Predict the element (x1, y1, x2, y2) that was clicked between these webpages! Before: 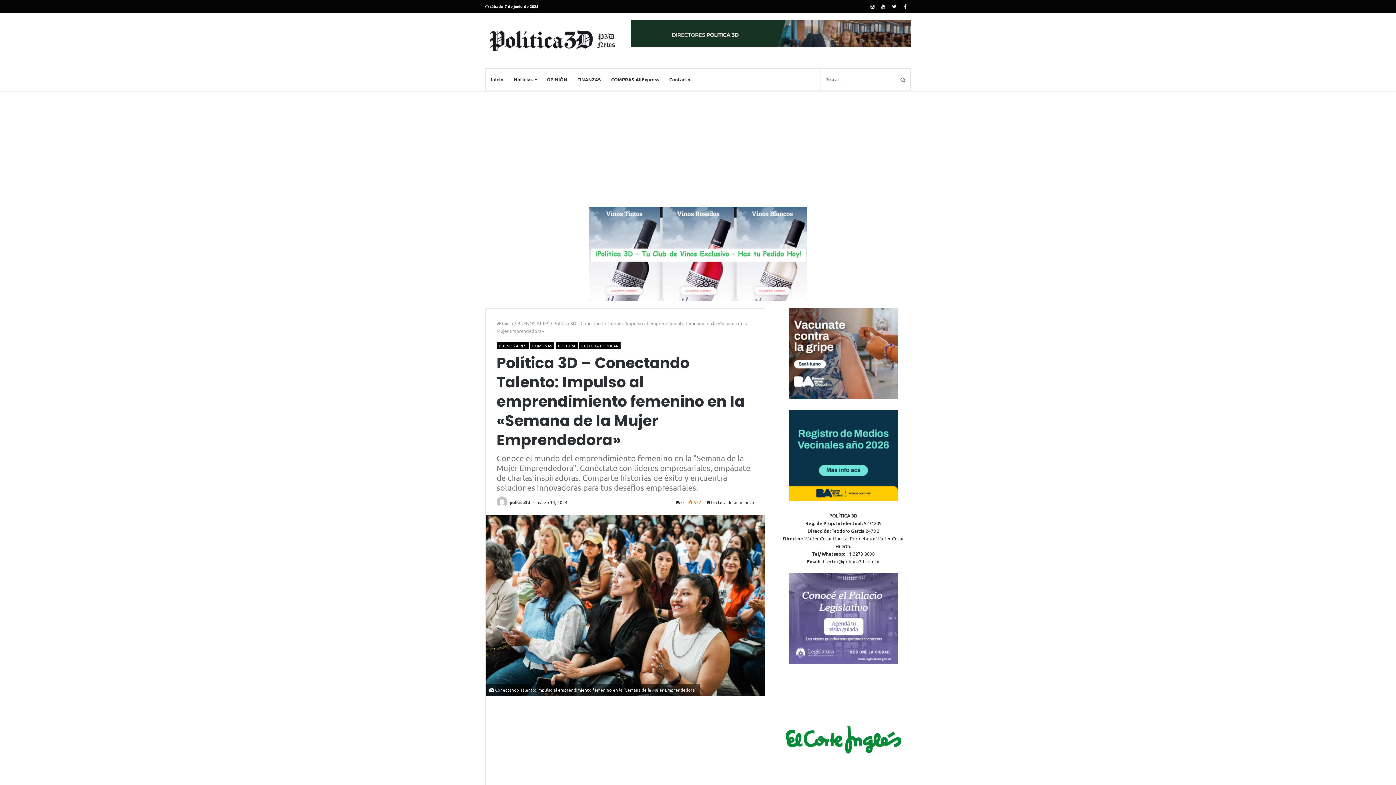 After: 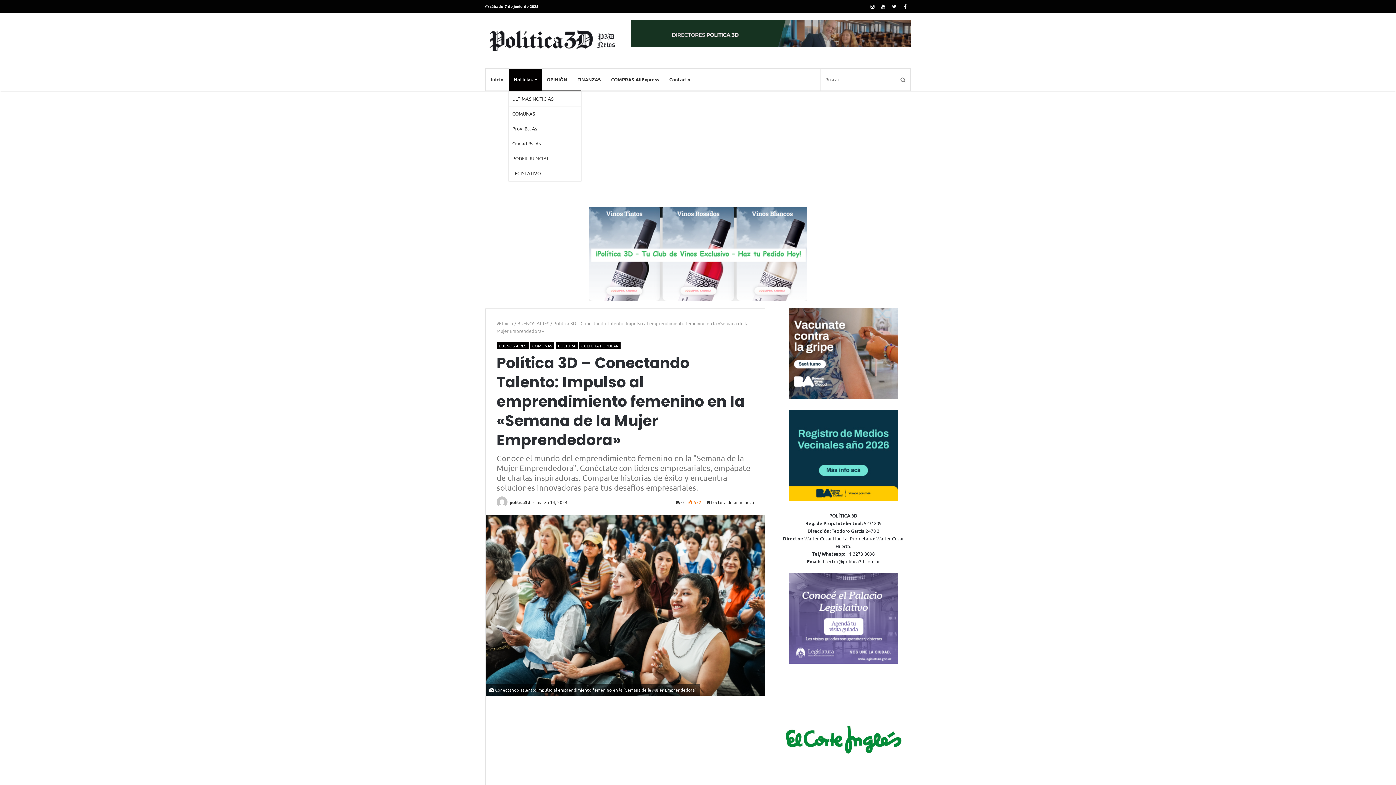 Action: bbox: (508, 68, 541, 90) label: Noticias